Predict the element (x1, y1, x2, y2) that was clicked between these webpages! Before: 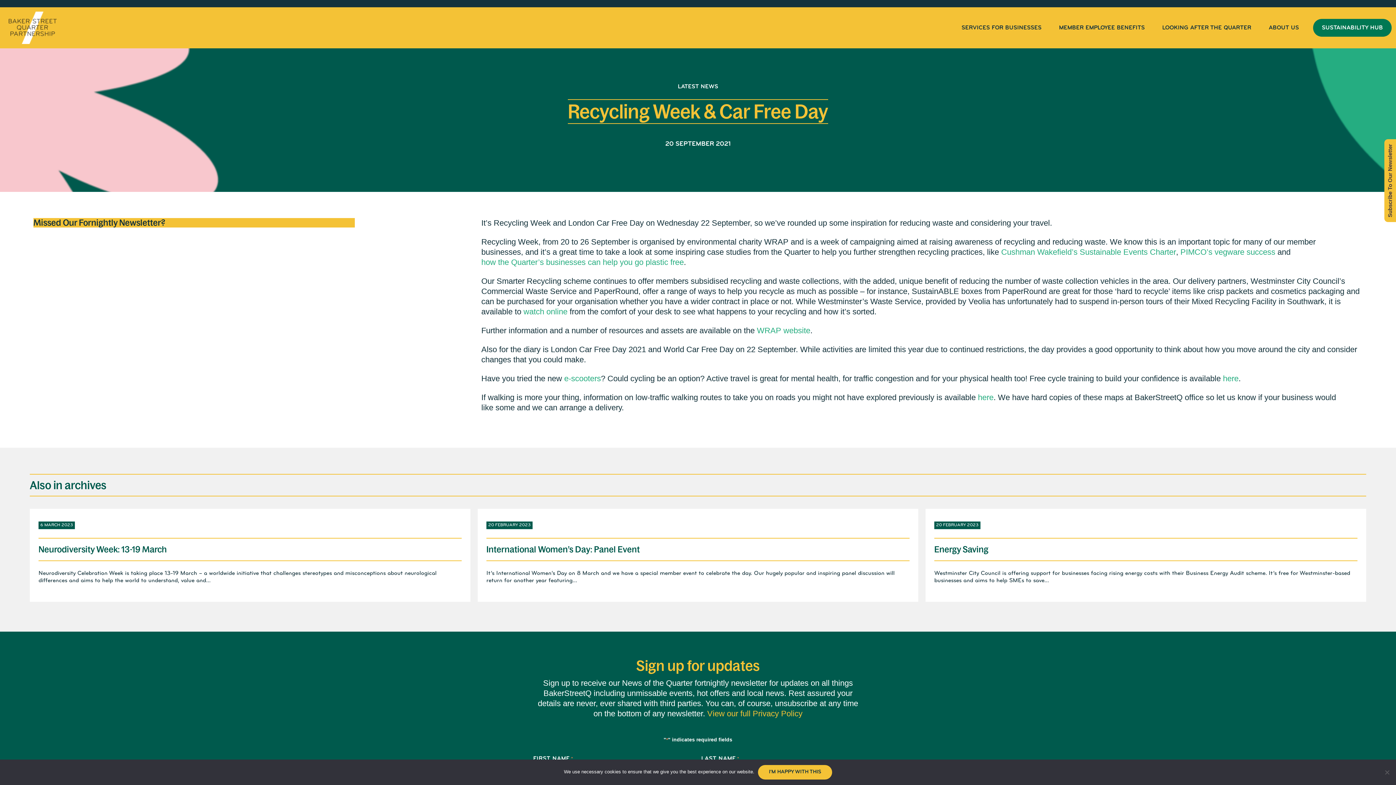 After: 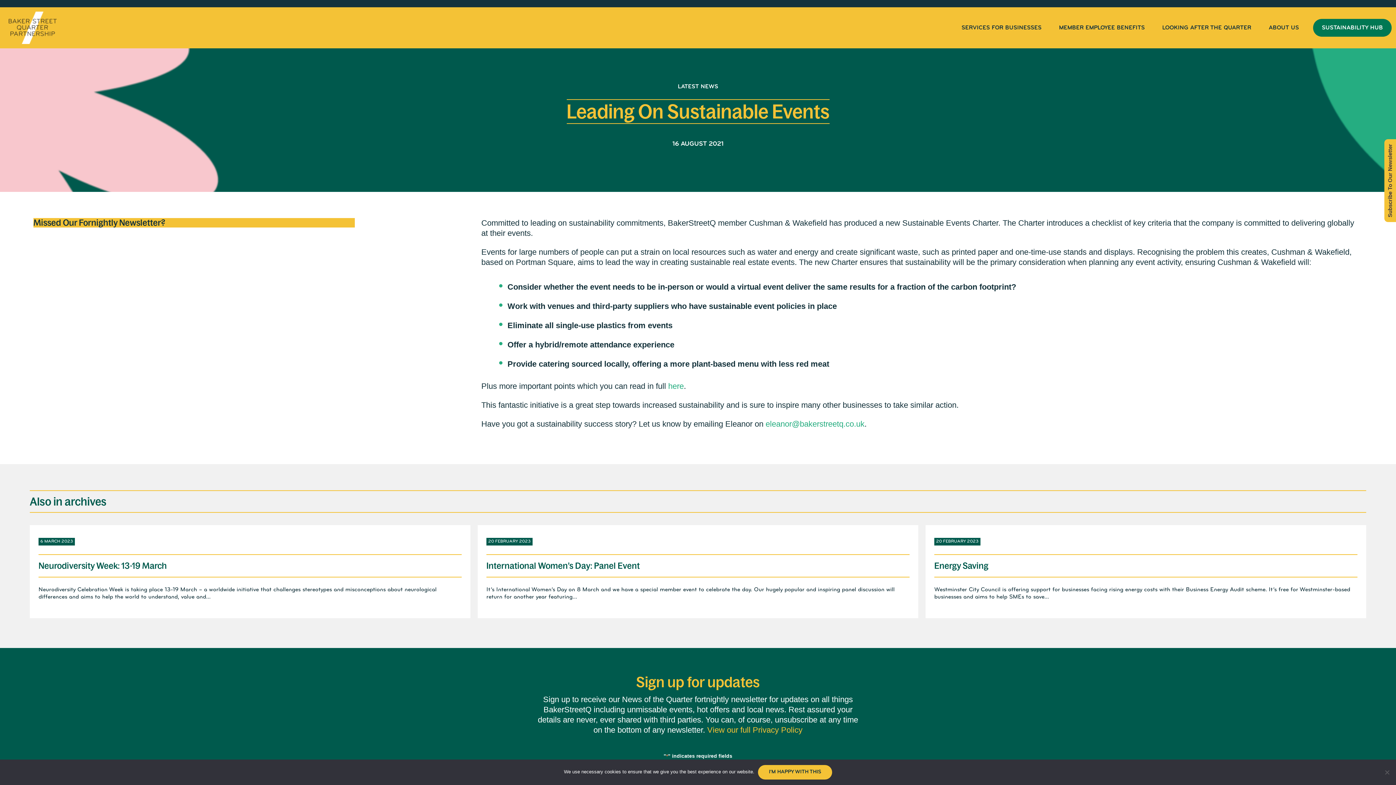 Action: label: Cushman Wakefield’s Sustainable Events Charter bbox: (1001, 247, 1176, 257)